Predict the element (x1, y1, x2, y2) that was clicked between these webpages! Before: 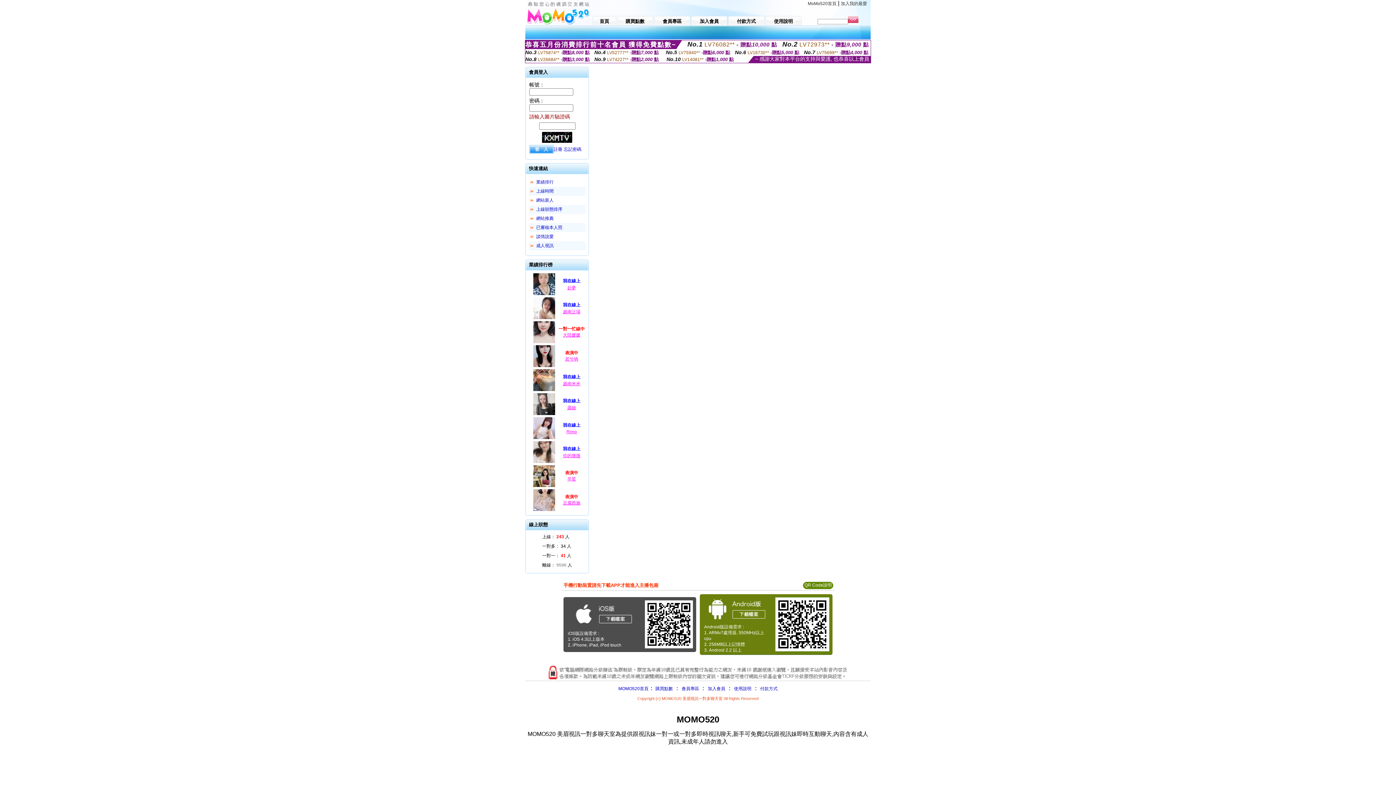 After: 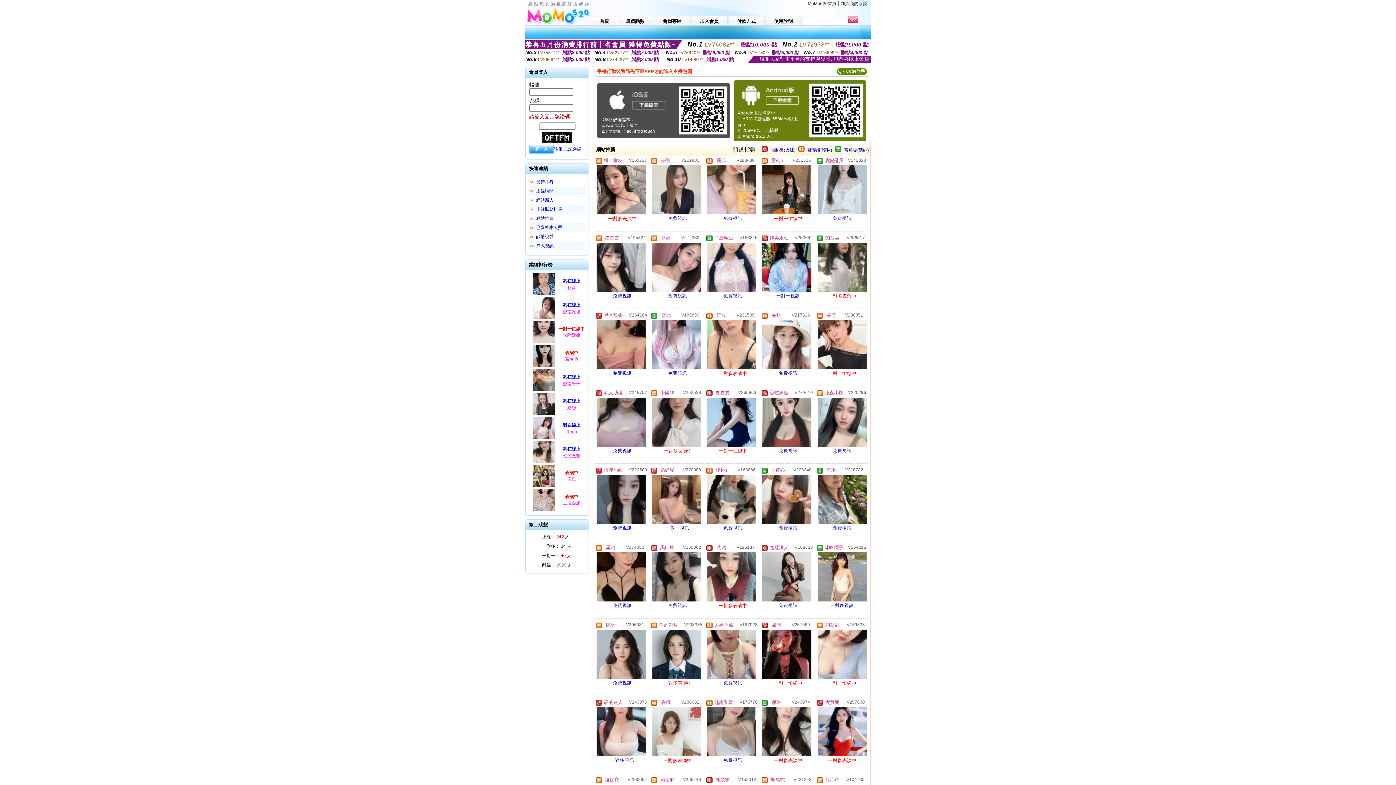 Action: bbox: (536, 216, 553, 221) label: 網站推薦